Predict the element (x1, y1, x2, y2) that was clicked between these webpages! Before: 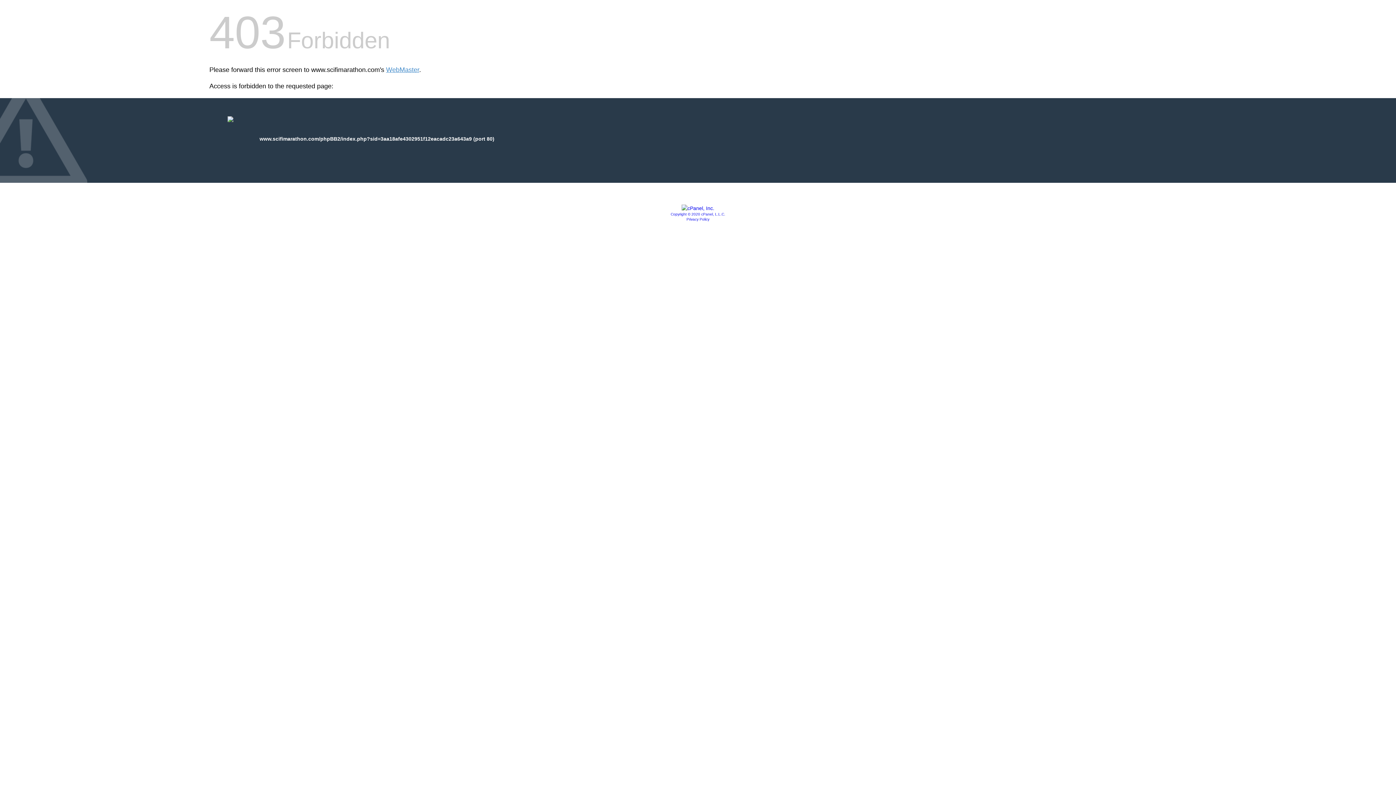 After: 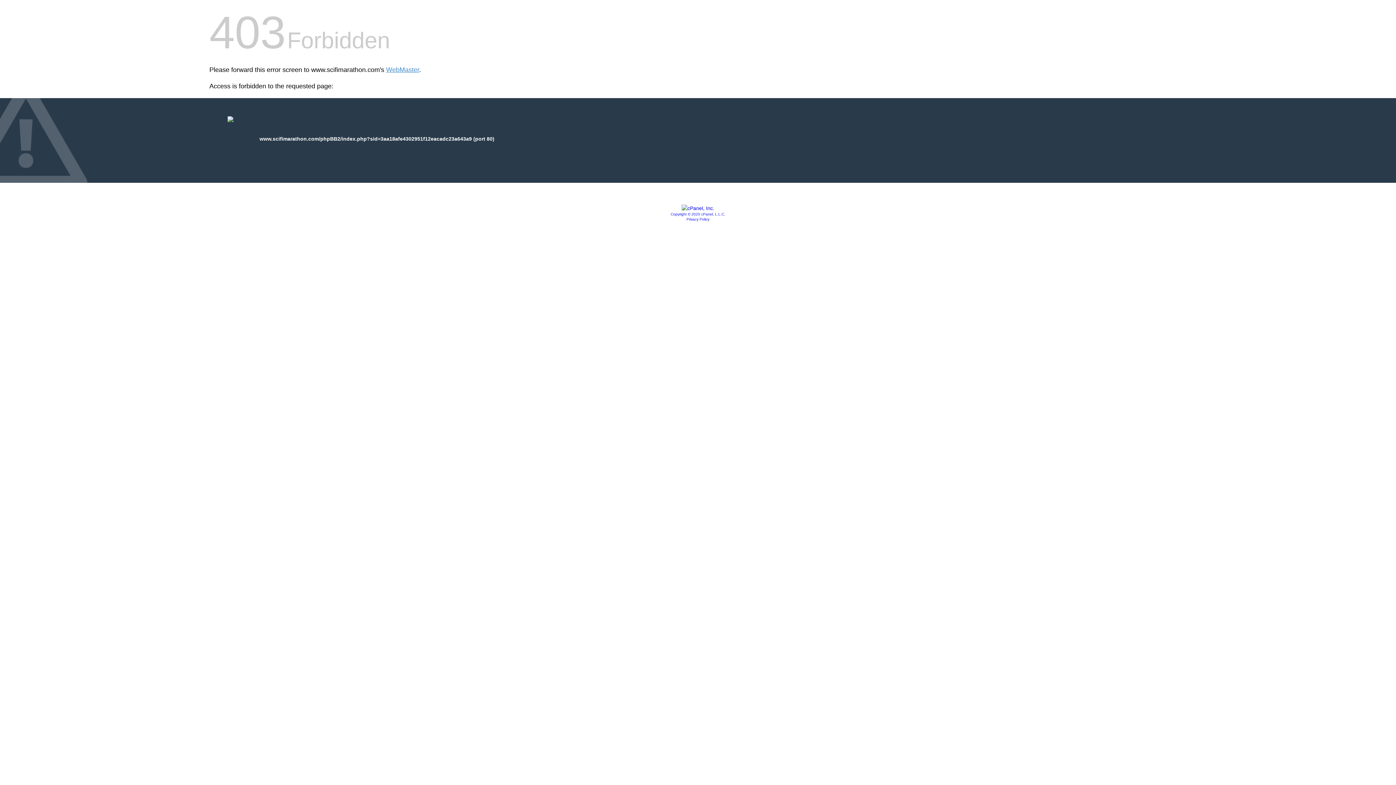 Action: bbox: (686, 217, 709, 221) label: Privacy Policy